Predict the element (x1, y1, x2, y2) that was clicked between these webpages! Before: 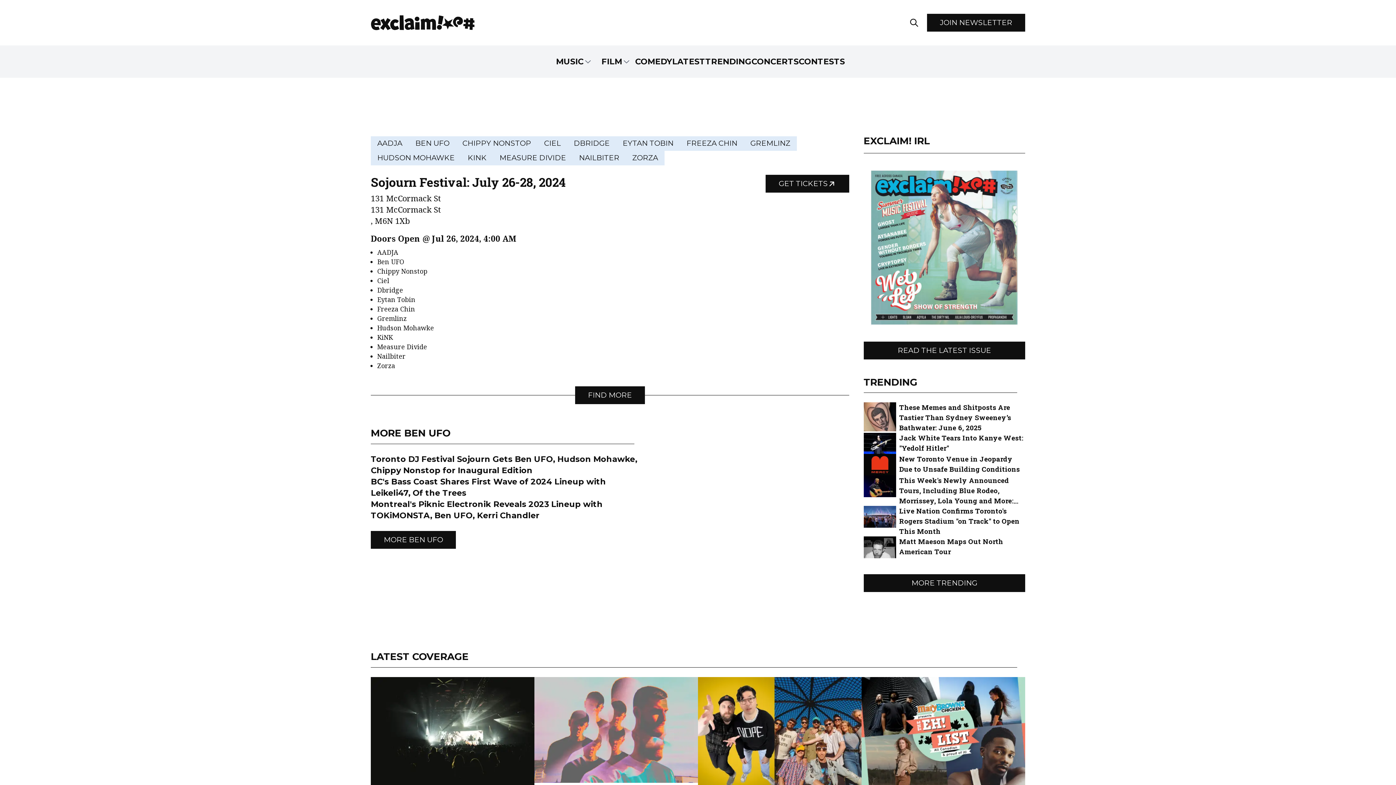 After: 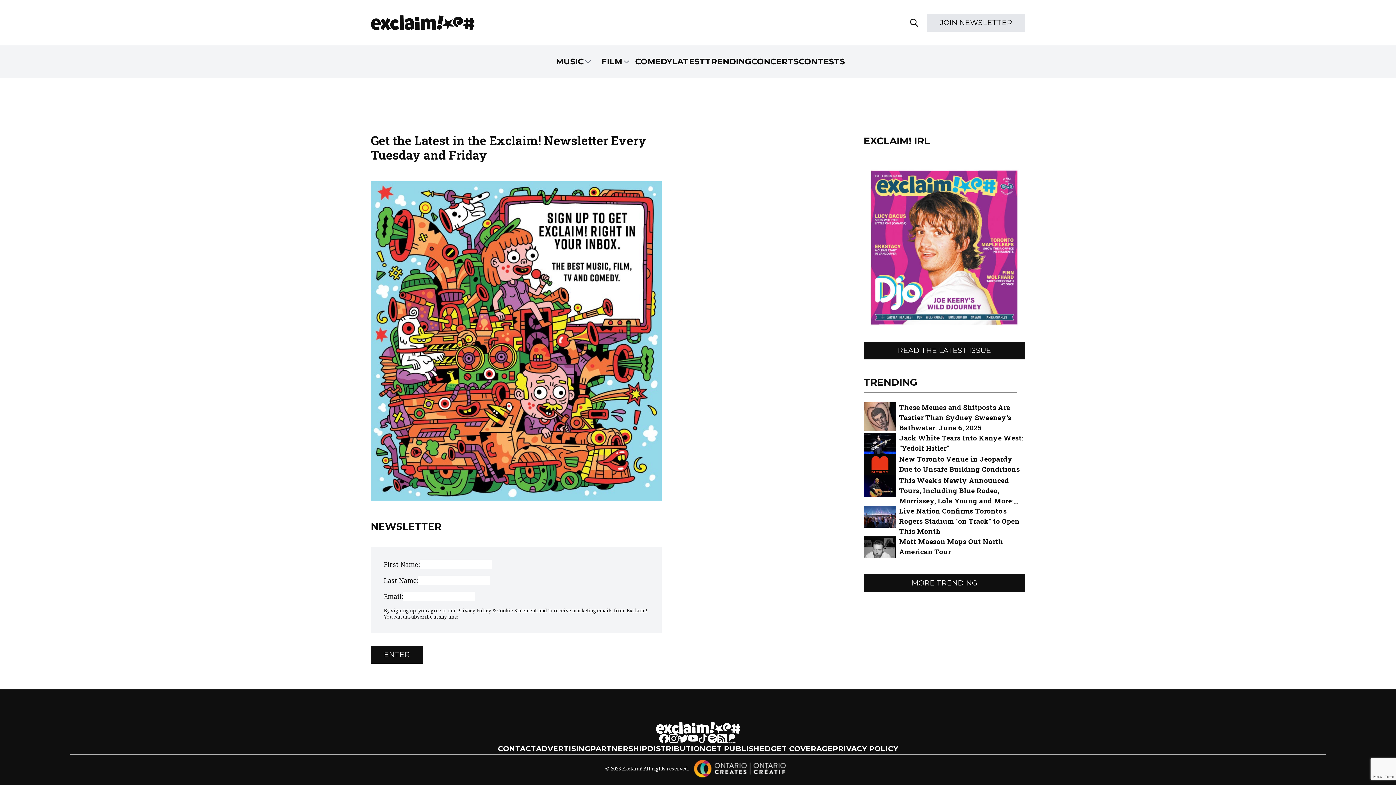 Action: bbox: (927, 13, 1025, 31) label: JOIN NEWSLETTER